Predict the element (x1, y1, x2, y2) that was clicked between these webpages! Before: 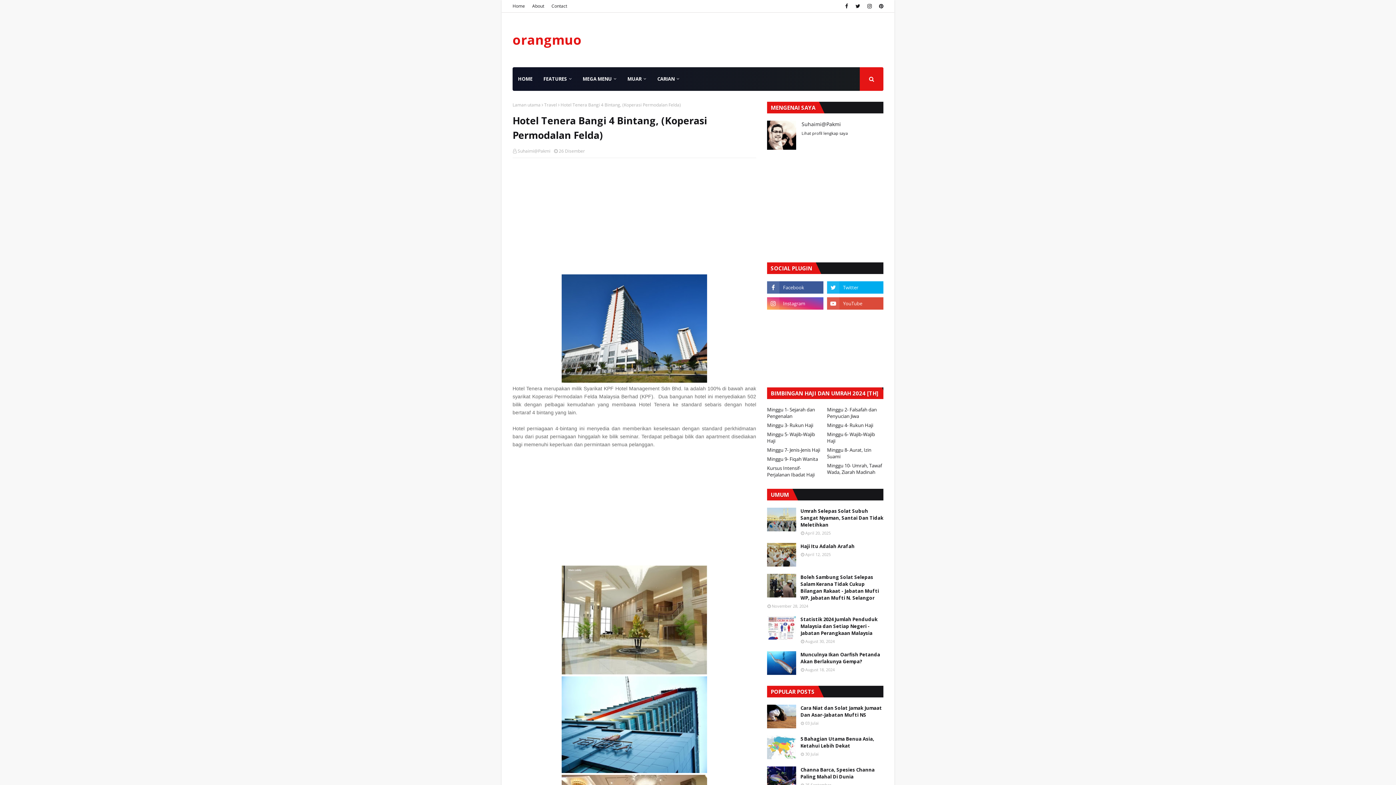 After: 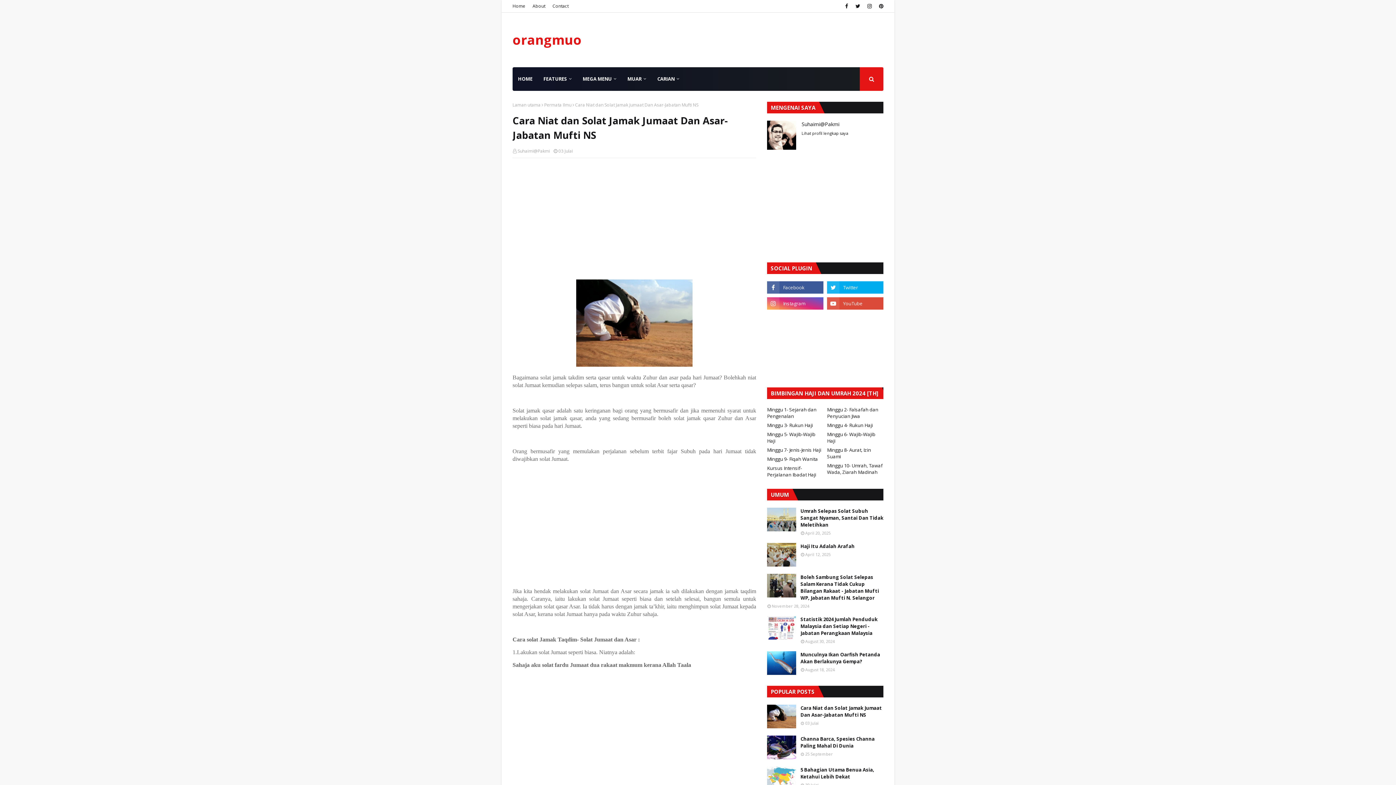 Action: bbox: (767, 705, 796, 728)